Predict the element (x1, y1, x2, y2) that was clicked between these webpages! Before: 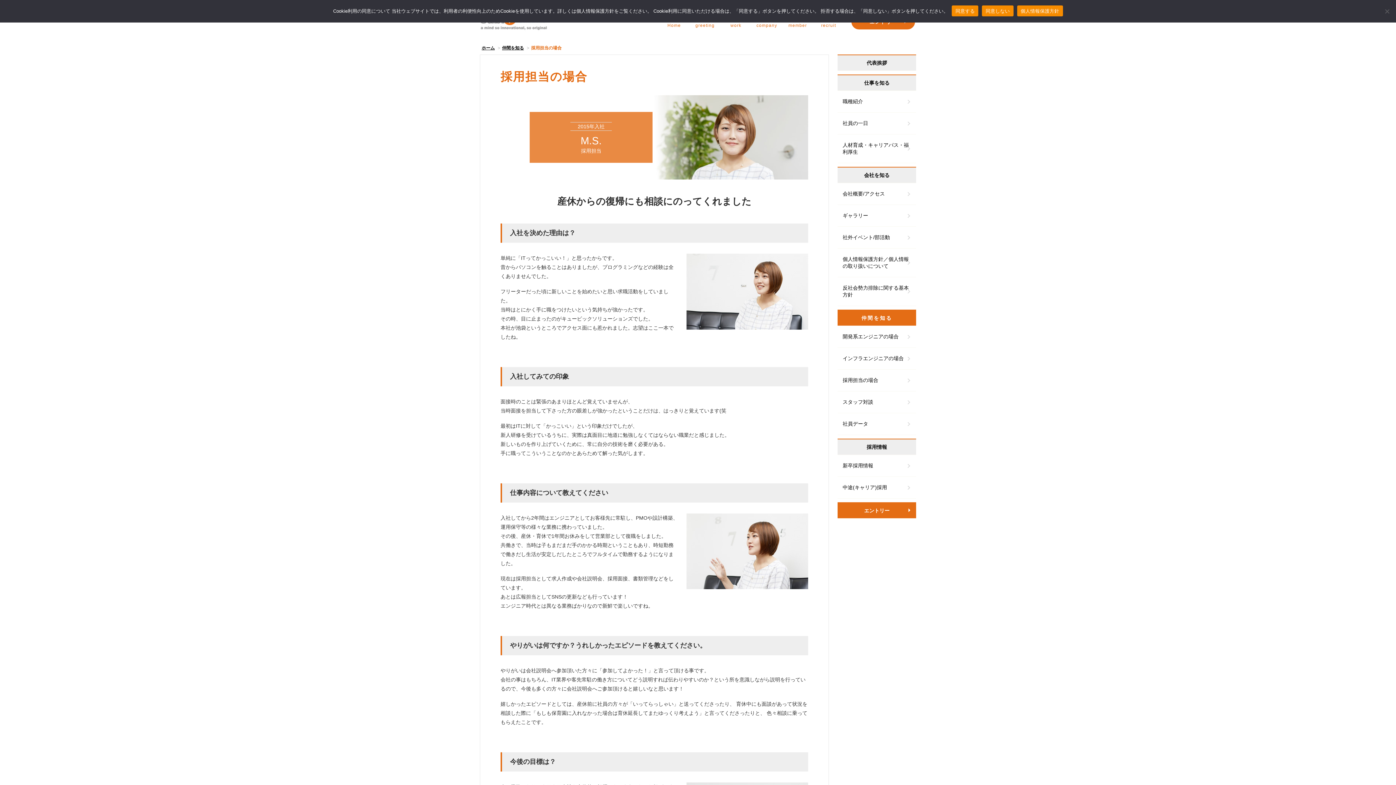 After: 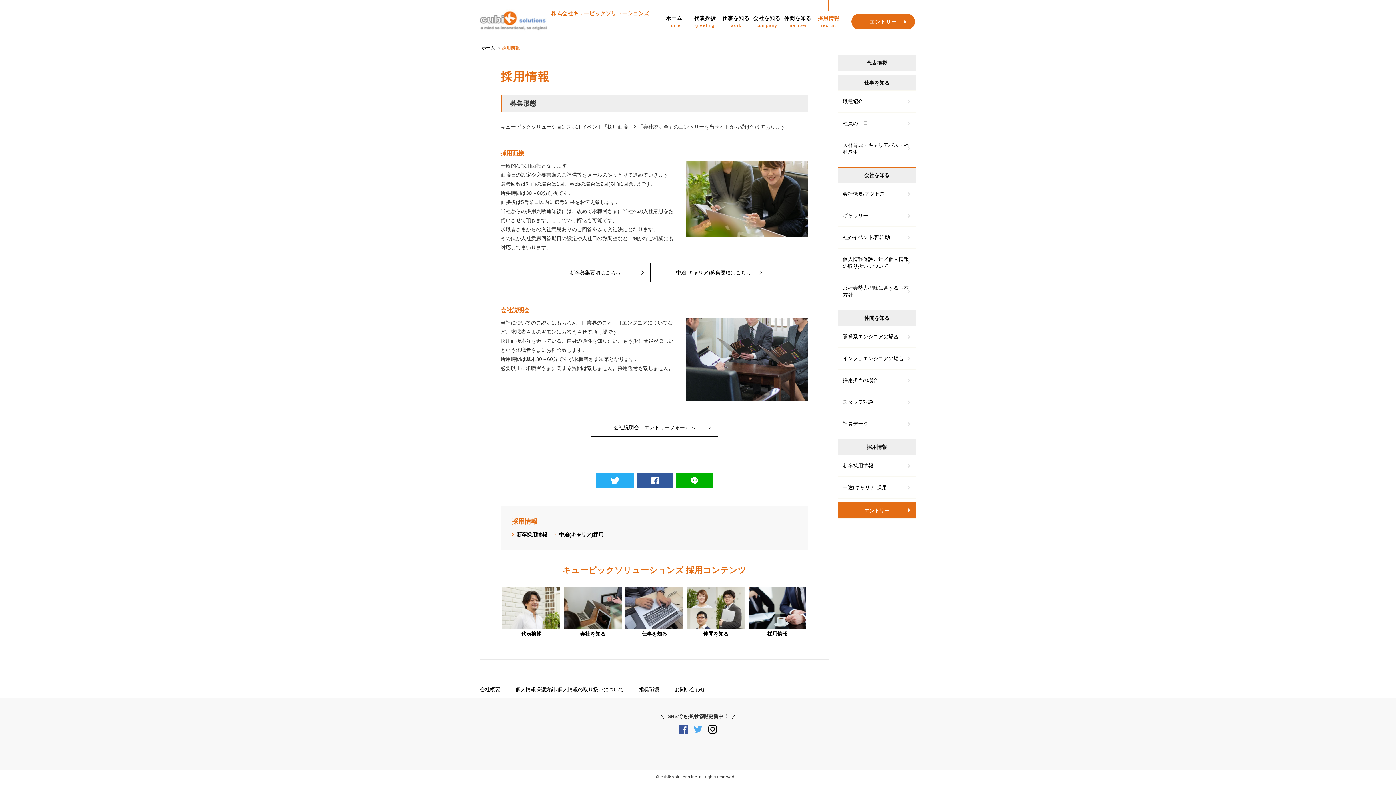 Action: bbox: (837, 438, 916, 455) label: 採用情報